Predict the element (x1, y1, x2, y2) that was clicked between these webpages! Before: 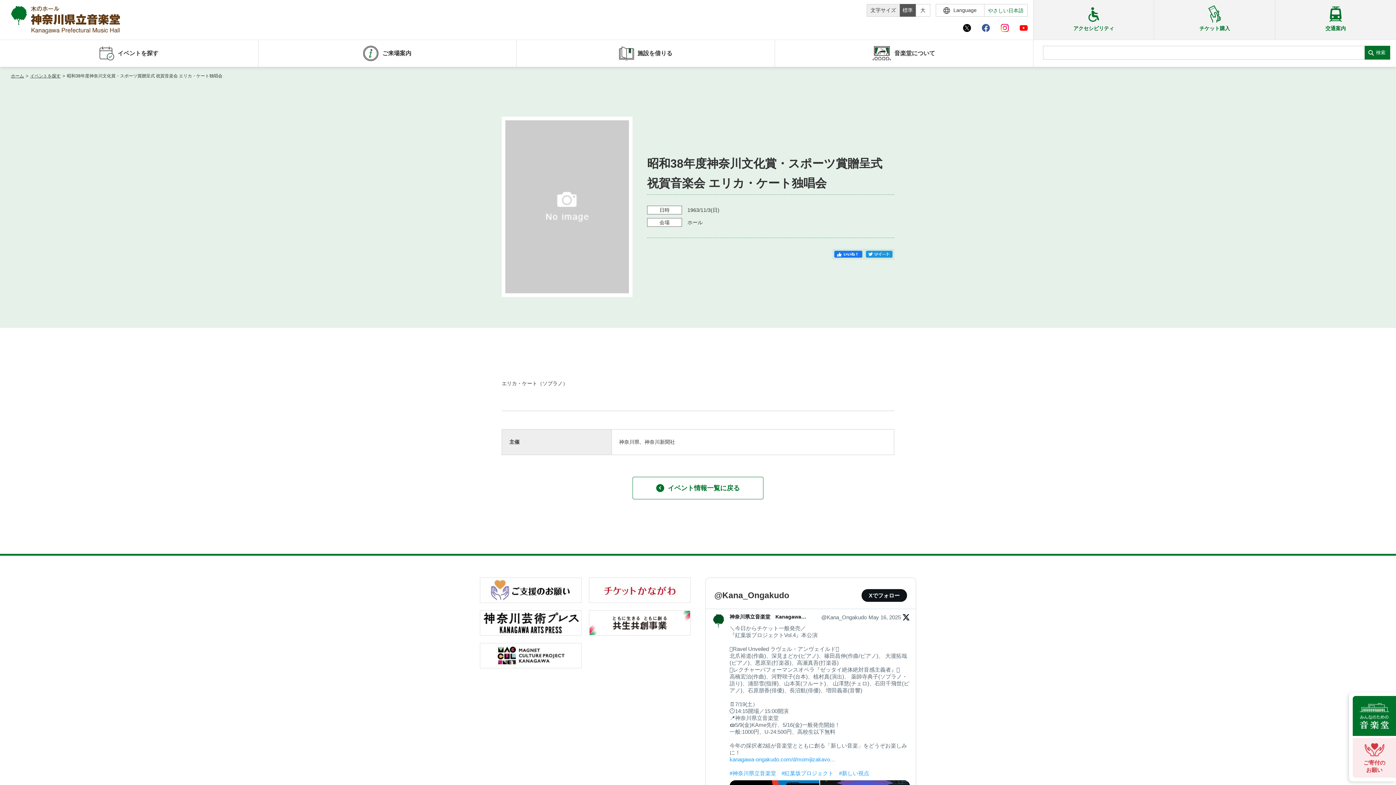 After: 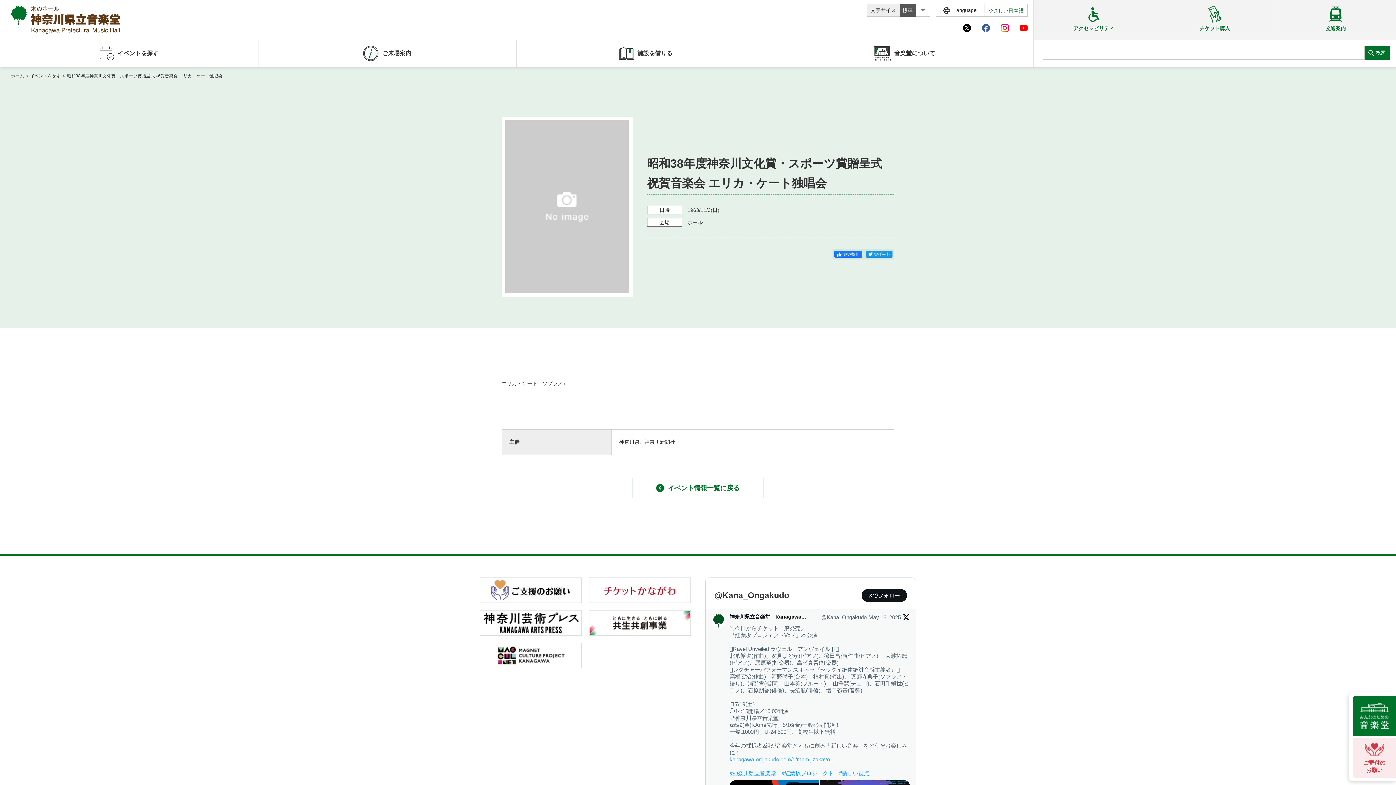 Action: bbox: (729, 770, 776, 776) label: #神奈川県立音楽堂